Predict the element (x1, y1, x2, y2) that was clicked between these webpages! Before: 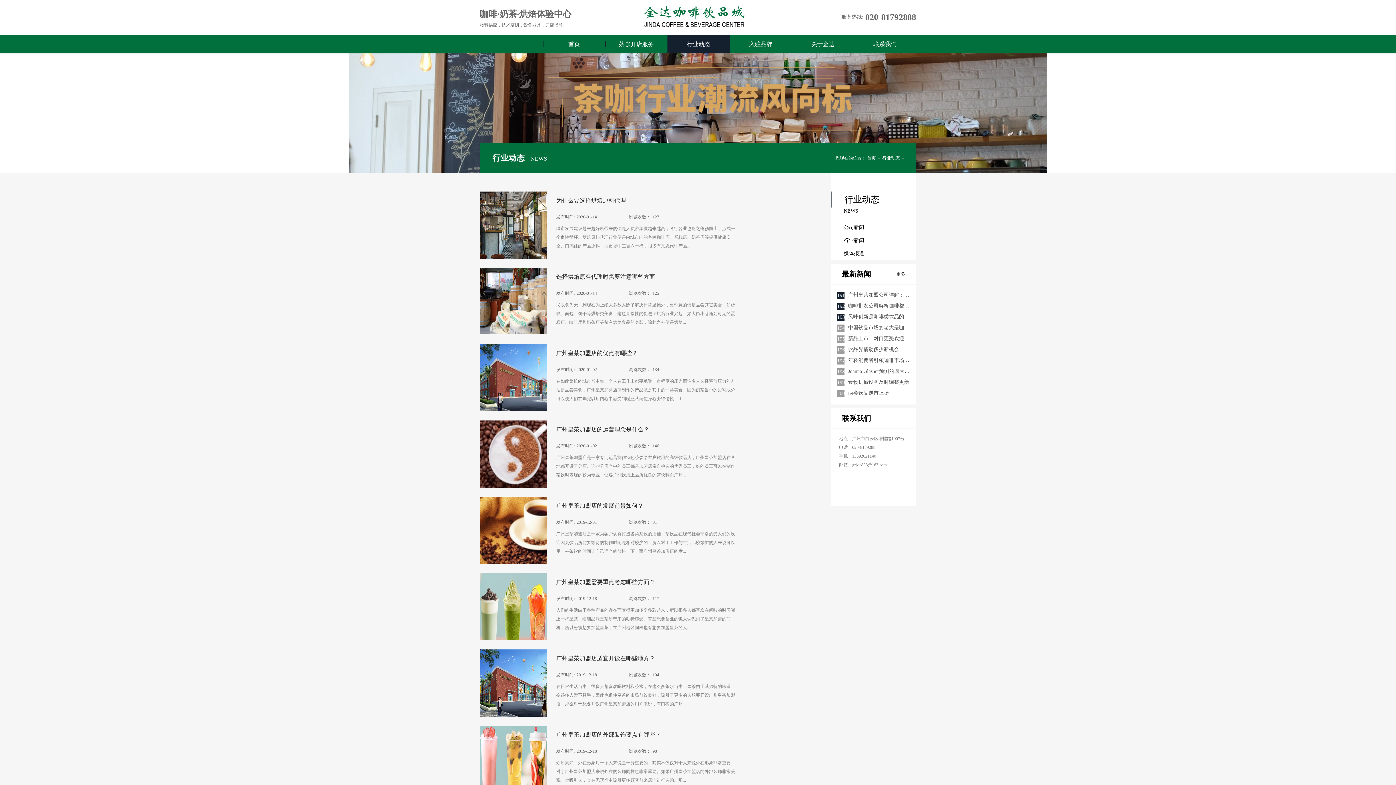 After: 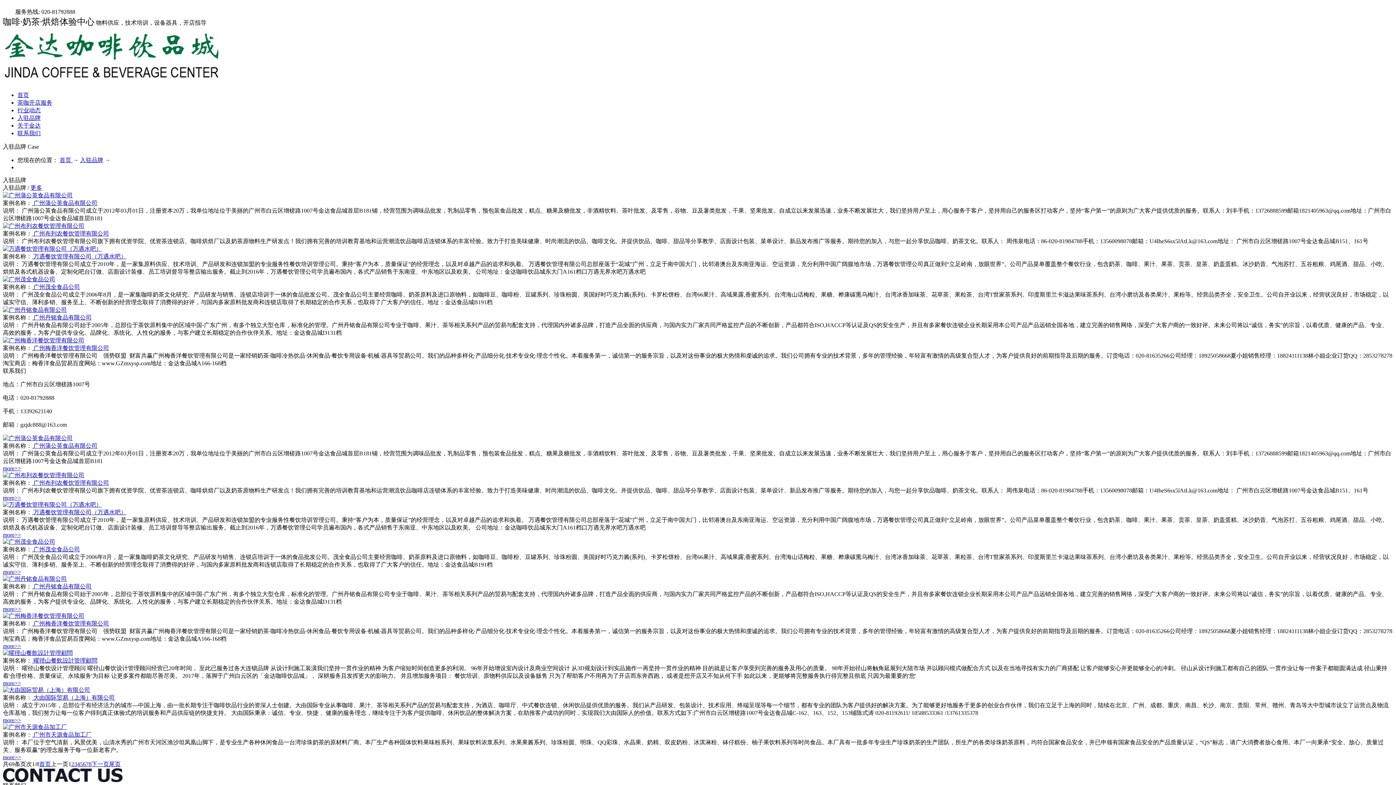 Action: label: 入驻品牌 bbox: (729, 34, 792, 53)